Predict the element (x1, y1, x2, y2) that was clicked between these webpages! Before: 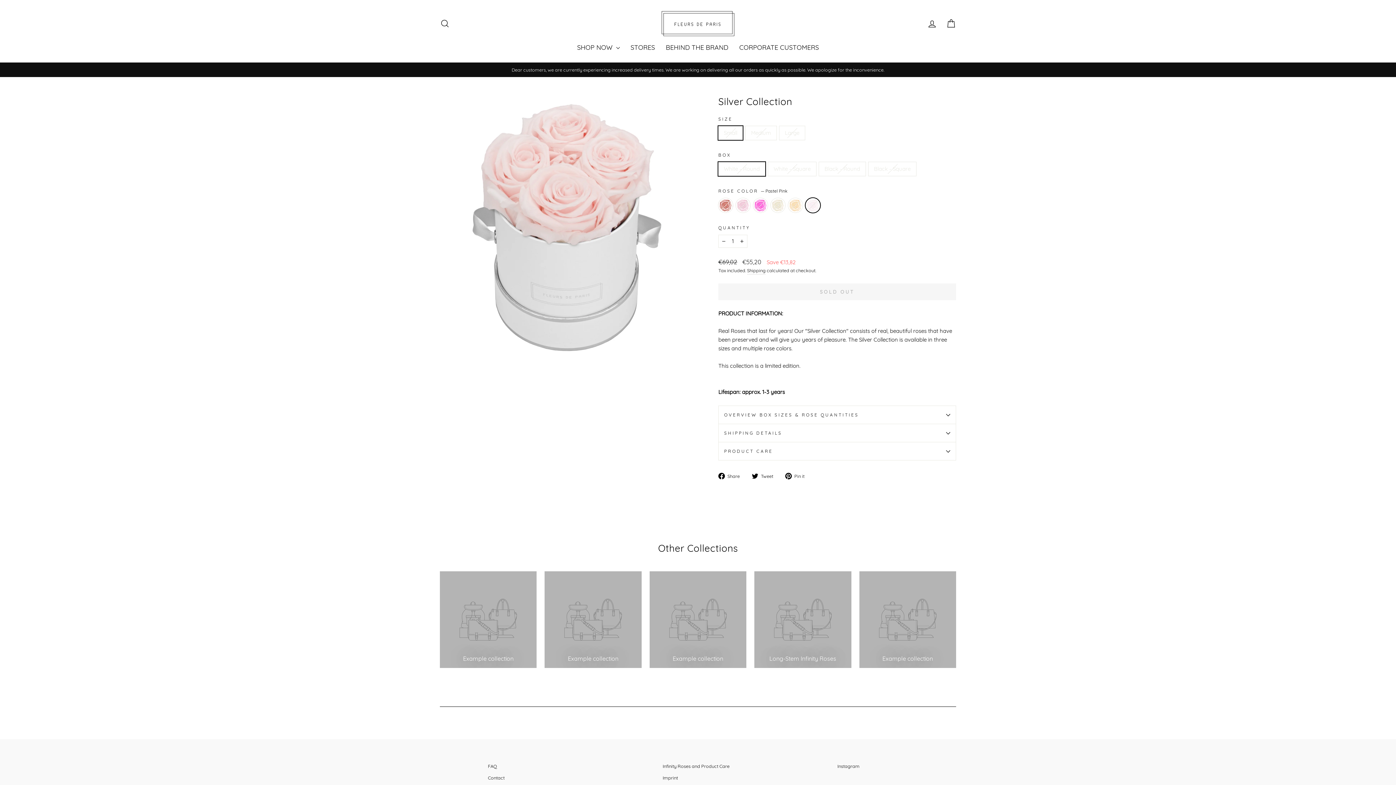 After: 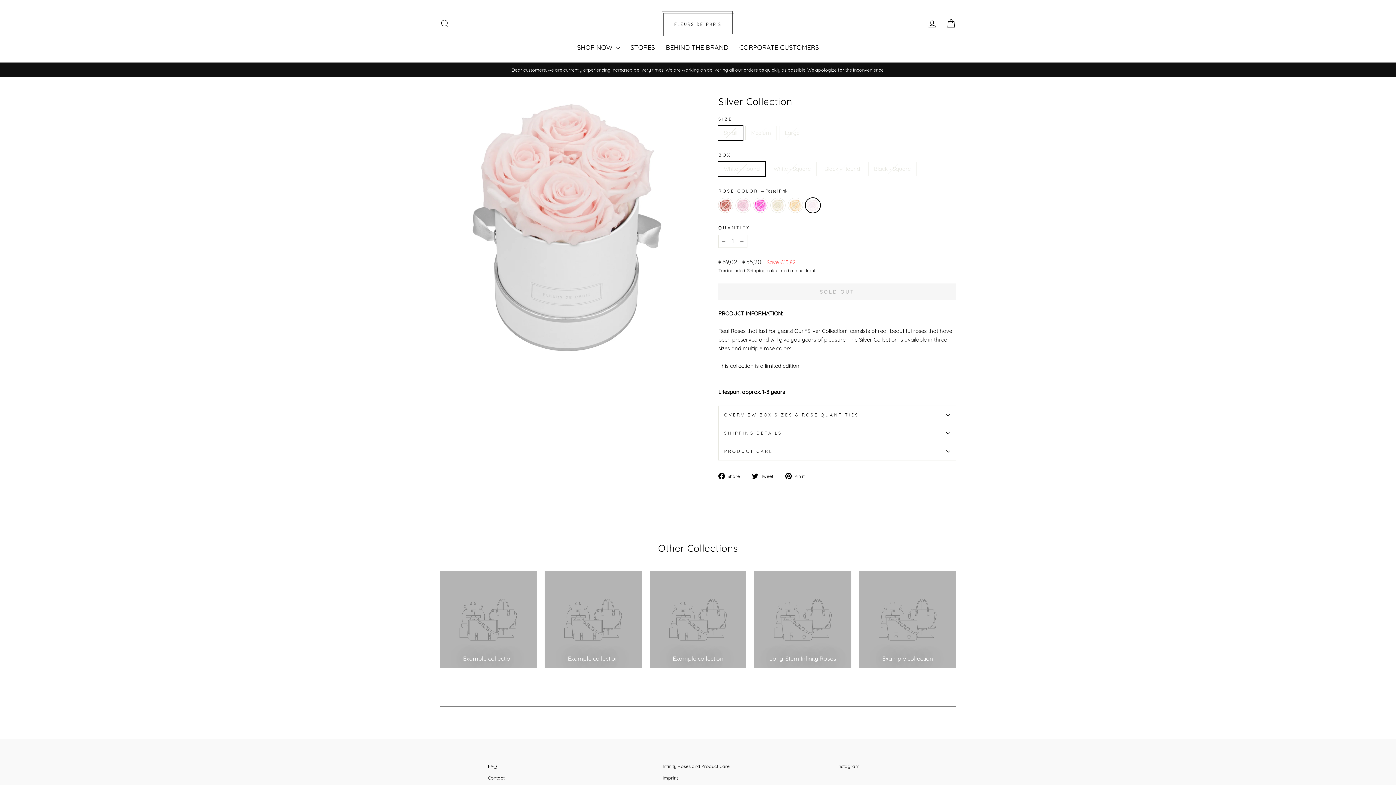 Action: bbox: (754, 571, 851, 668) label: Long-Stem Infinity Roses